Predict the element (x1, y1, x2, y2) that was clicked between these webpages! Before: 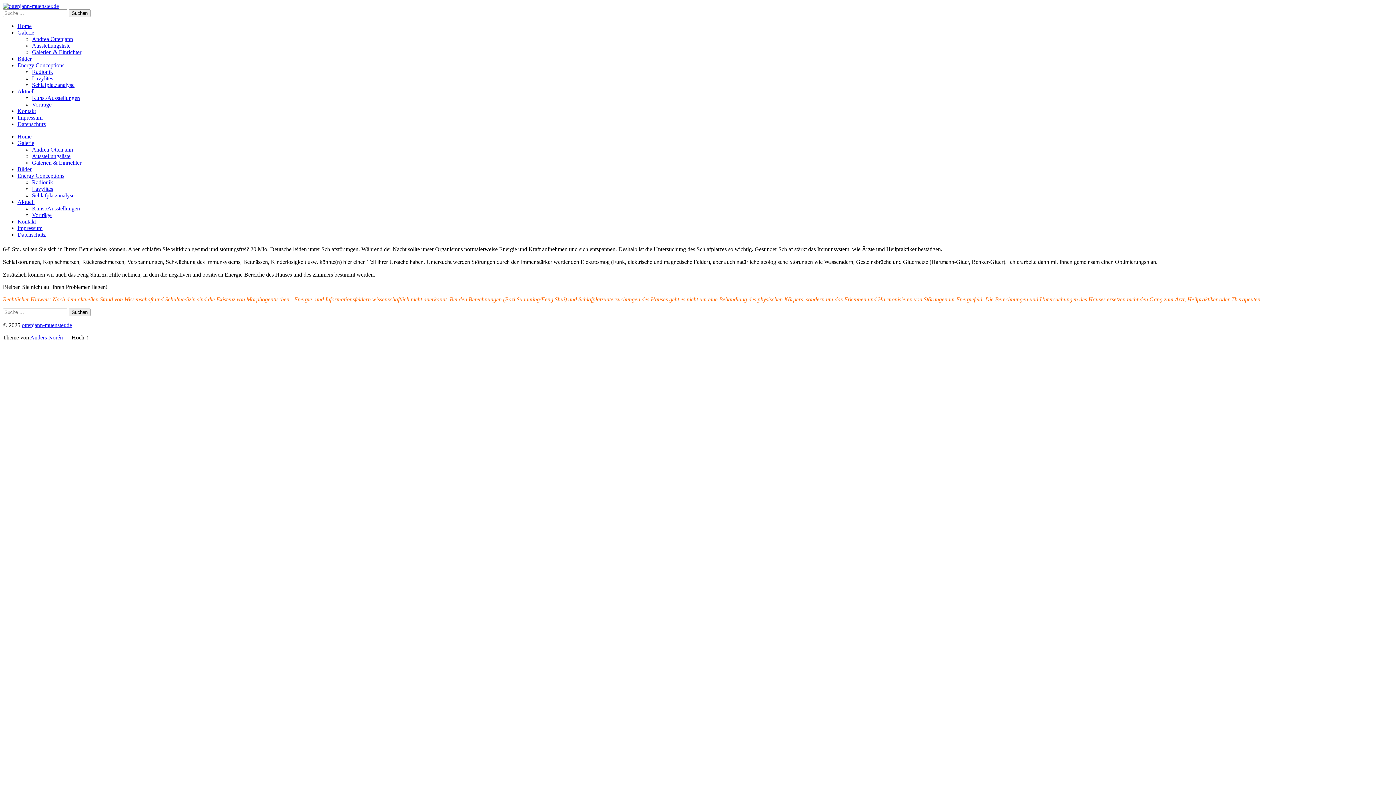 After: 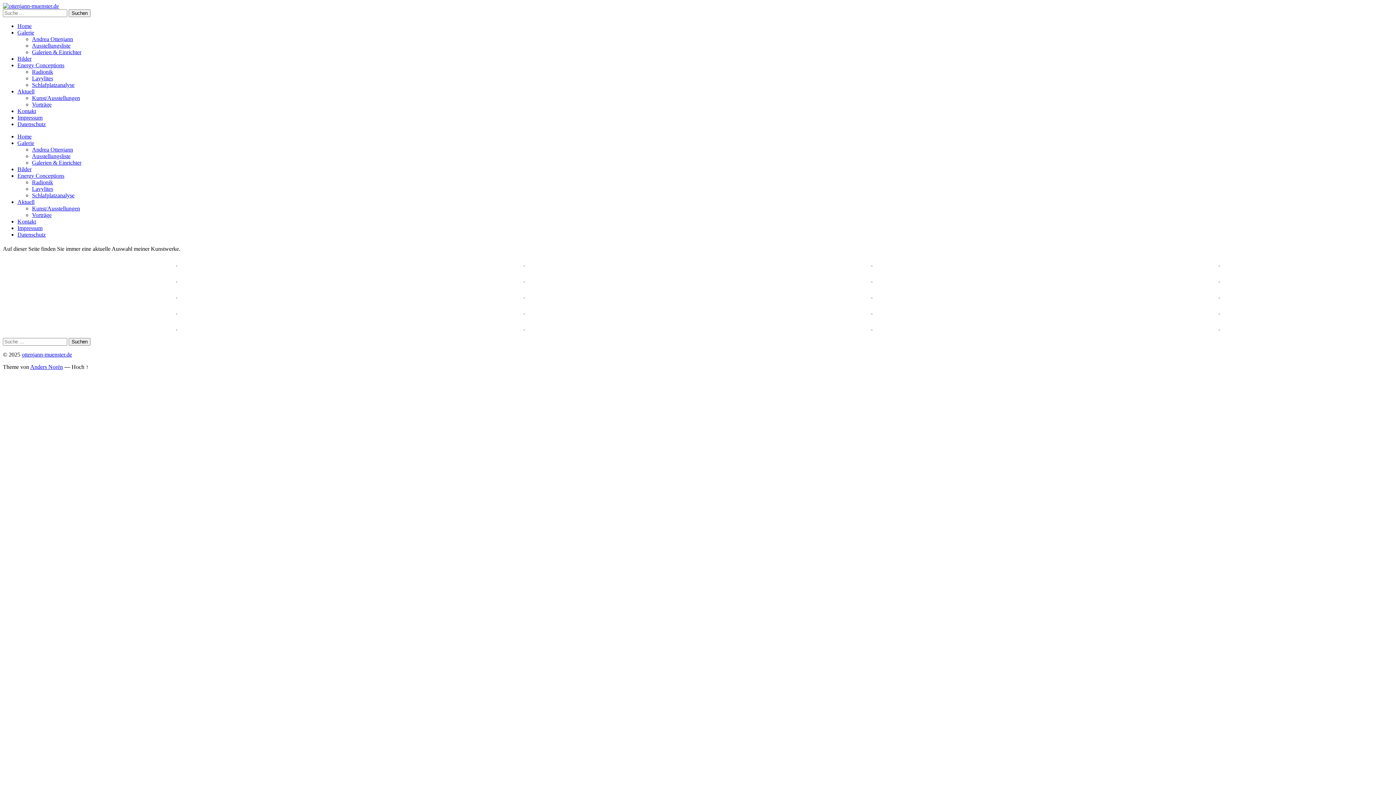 Action: bbox: (17, 166, 31, 172) label: Bilder